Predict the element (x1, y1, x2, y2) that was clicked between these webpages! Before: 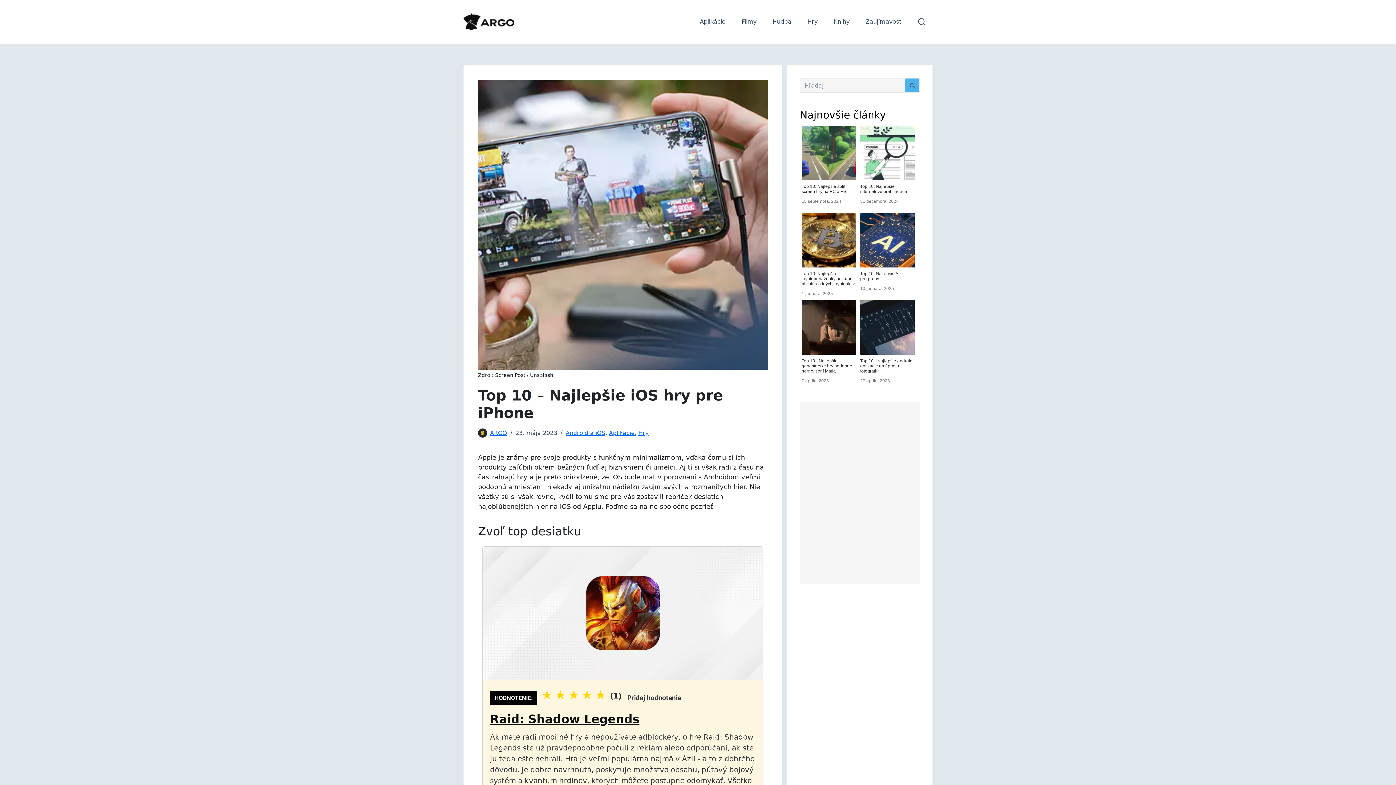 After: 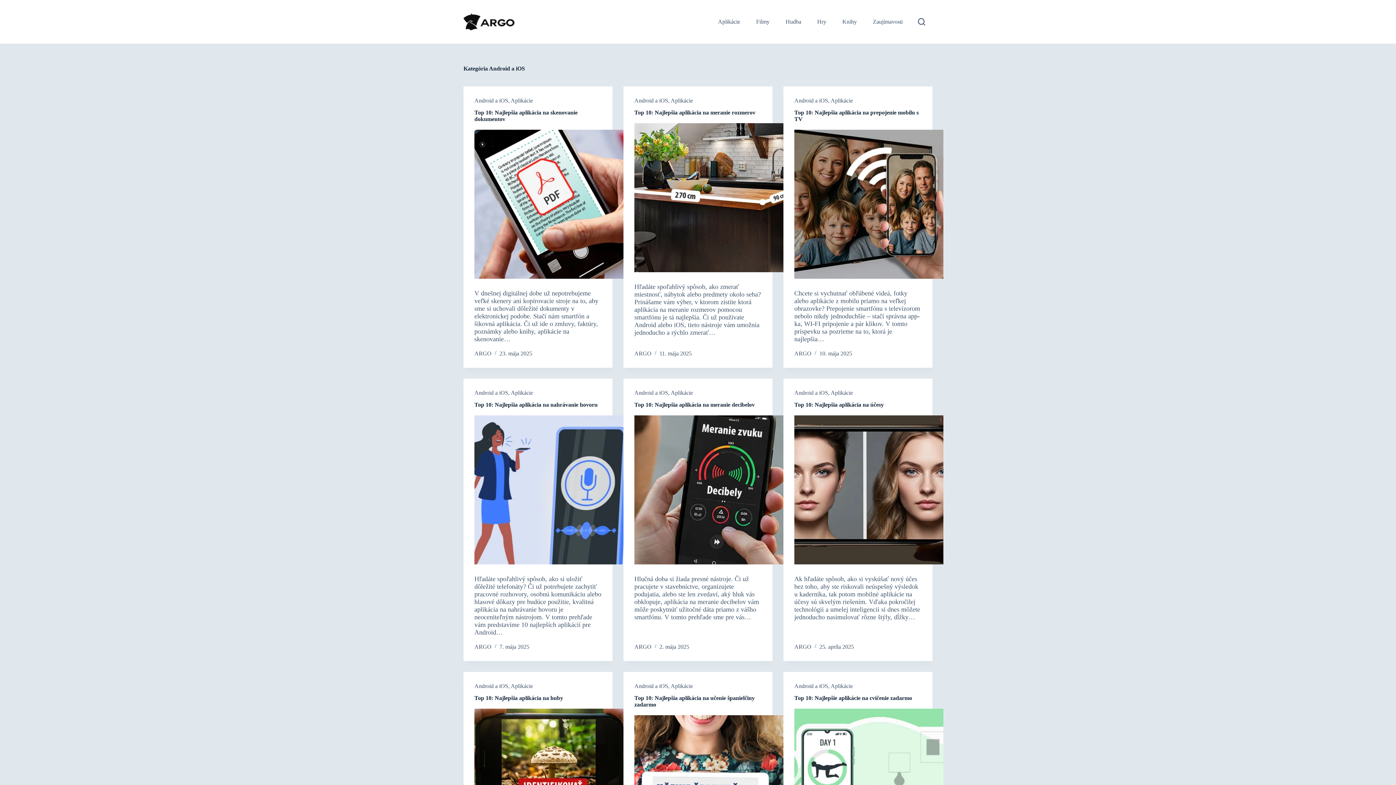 Action: label: Android a iOS bbox: (565, 429, 605, 436)